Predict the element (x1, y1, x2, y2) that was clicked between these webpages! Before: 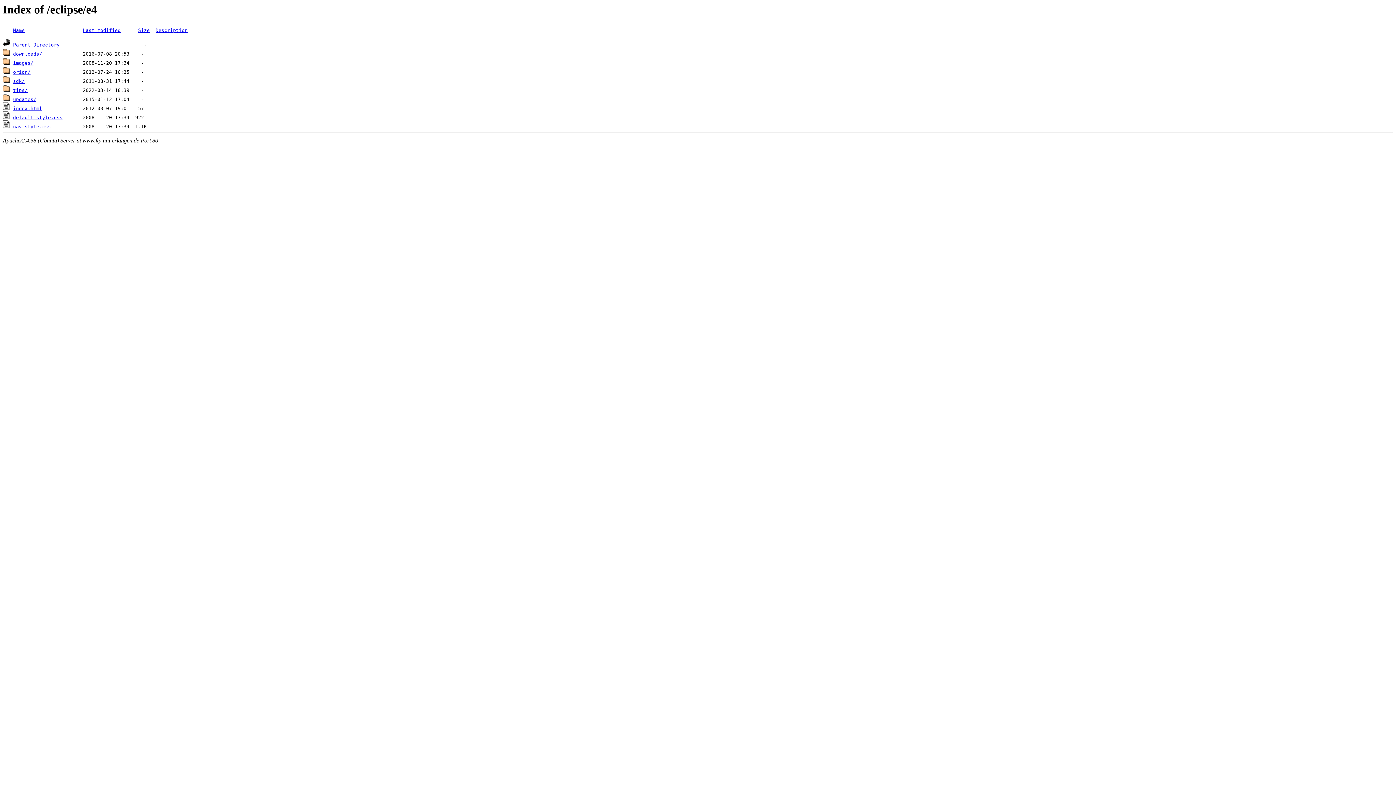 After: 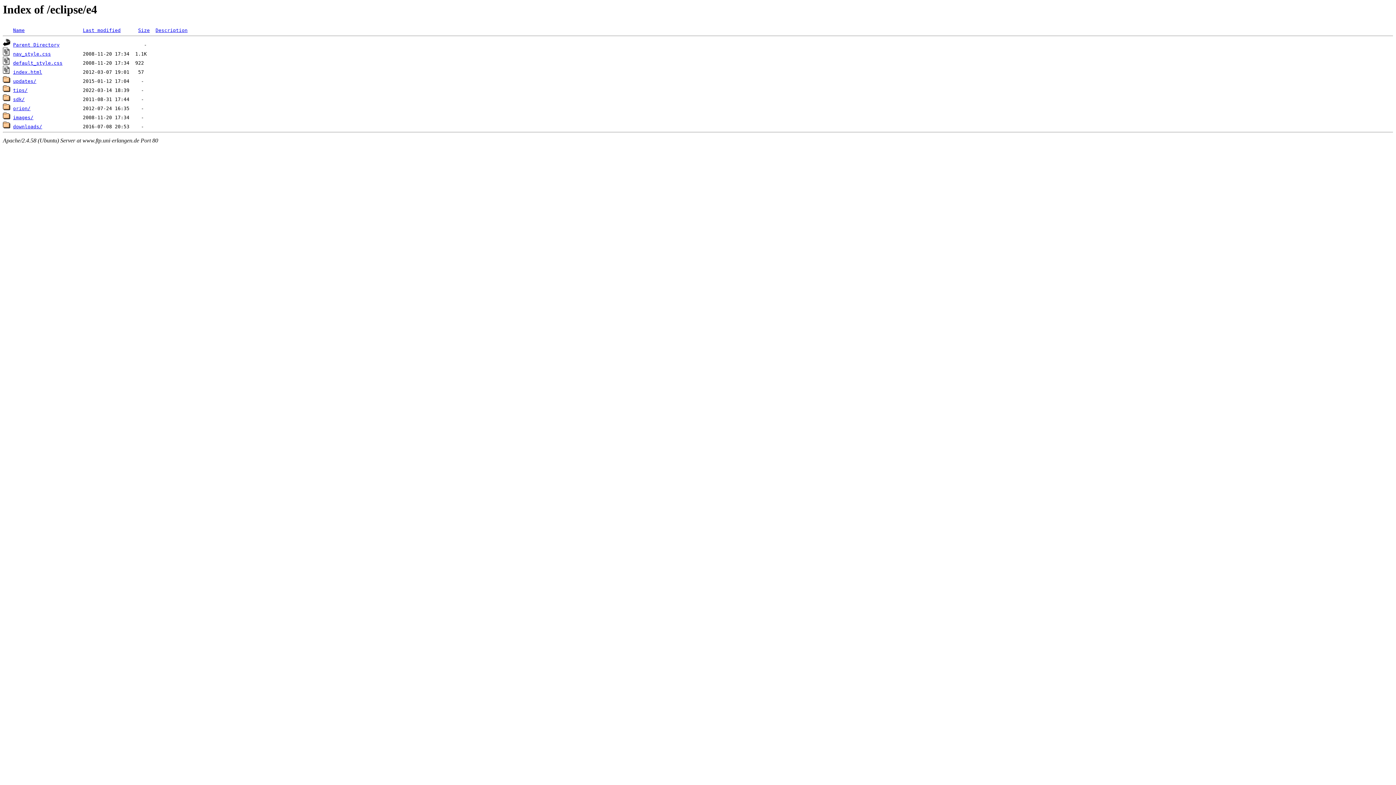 Action: label: Size bbox: (138, 27, 149, 33)